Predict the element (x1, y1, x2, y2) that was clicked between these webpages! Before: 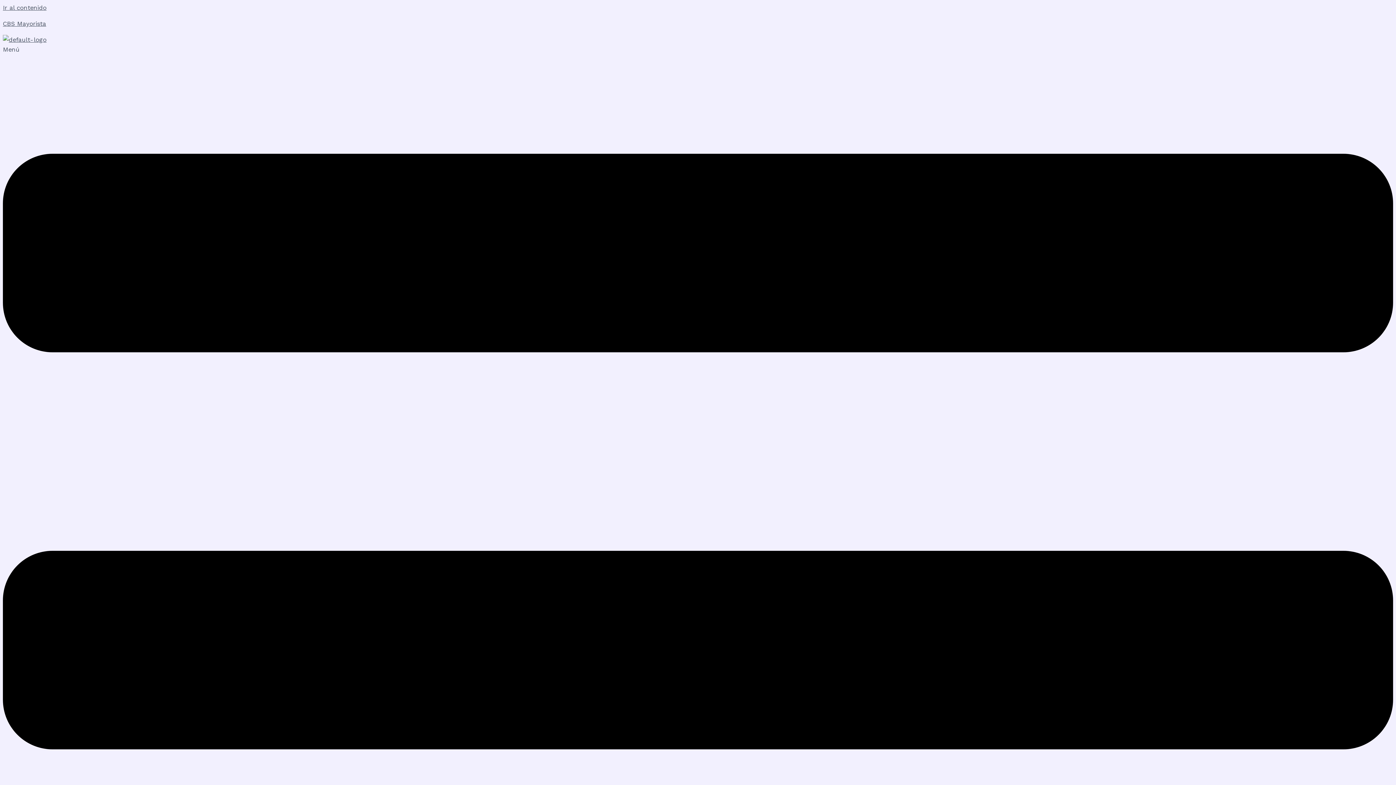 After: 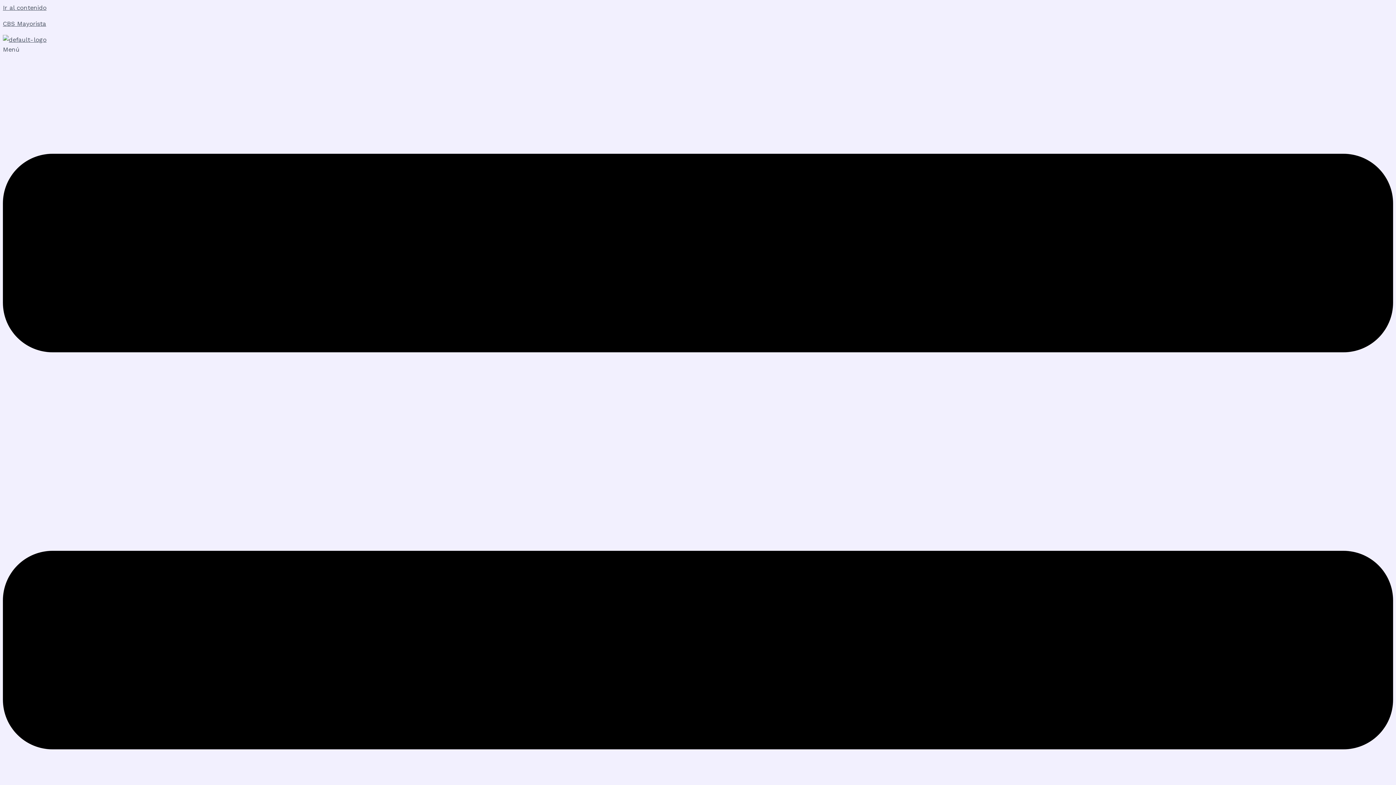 Action: bbox: (2, 34, 1393, 44)